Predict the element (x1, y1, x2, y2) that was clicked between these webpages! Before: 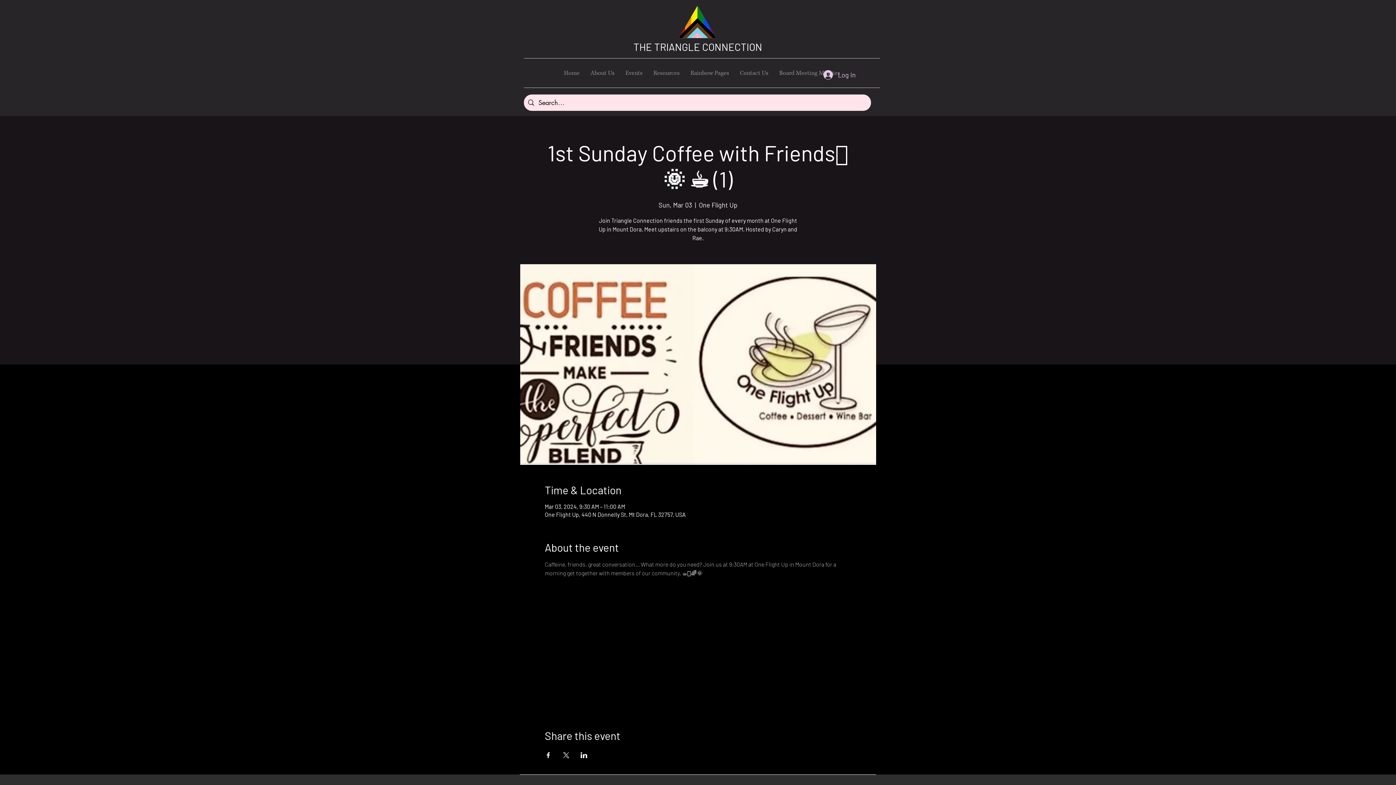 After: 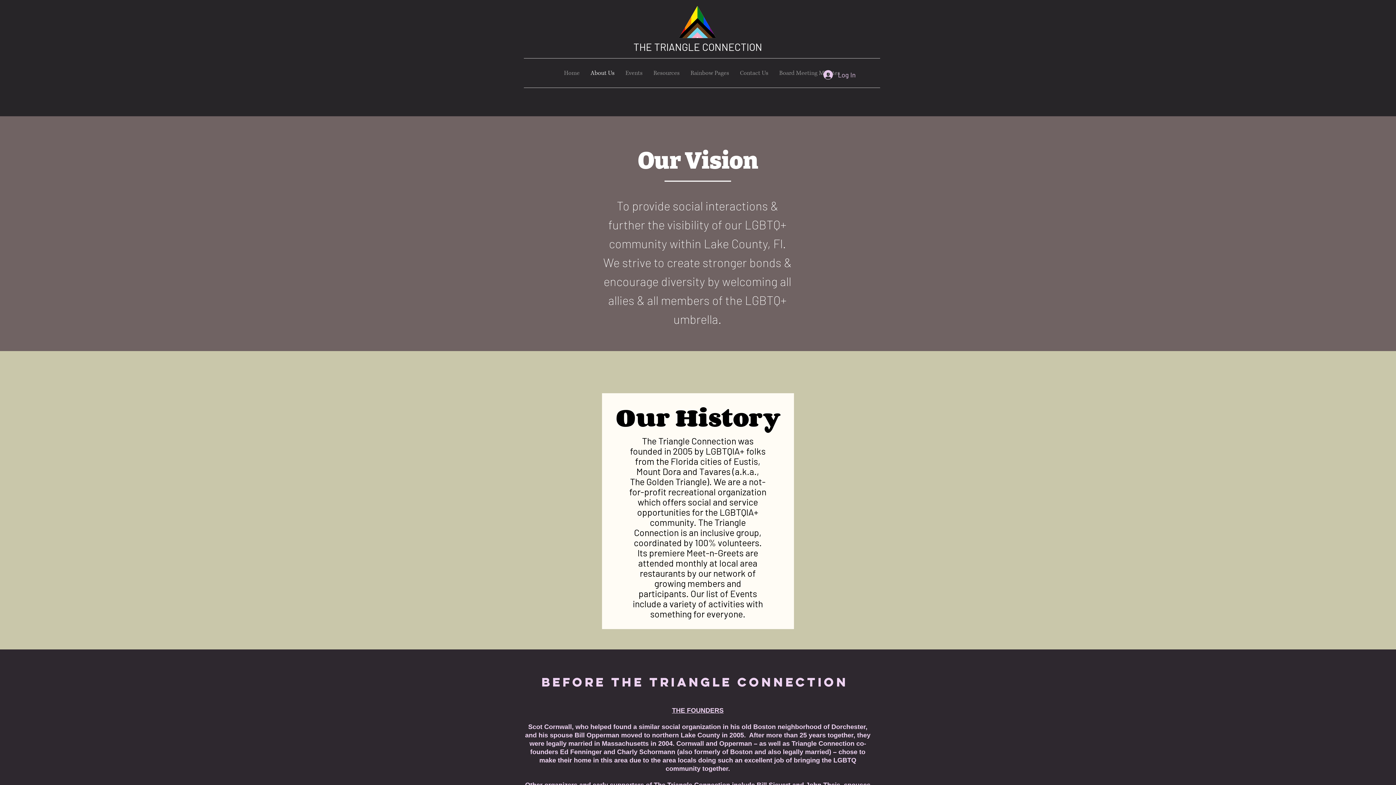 Action: bbox: (585, 58, 620, 87) label: About Us